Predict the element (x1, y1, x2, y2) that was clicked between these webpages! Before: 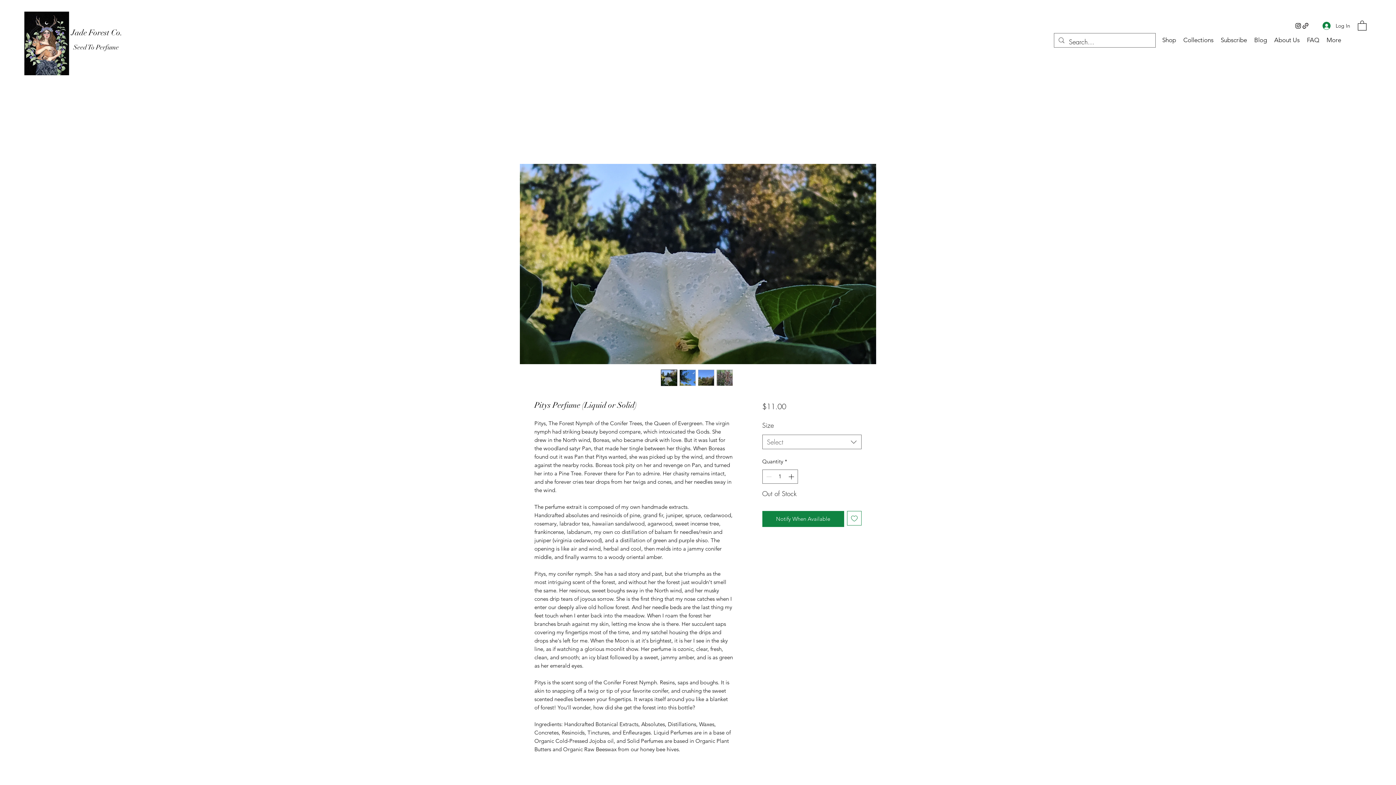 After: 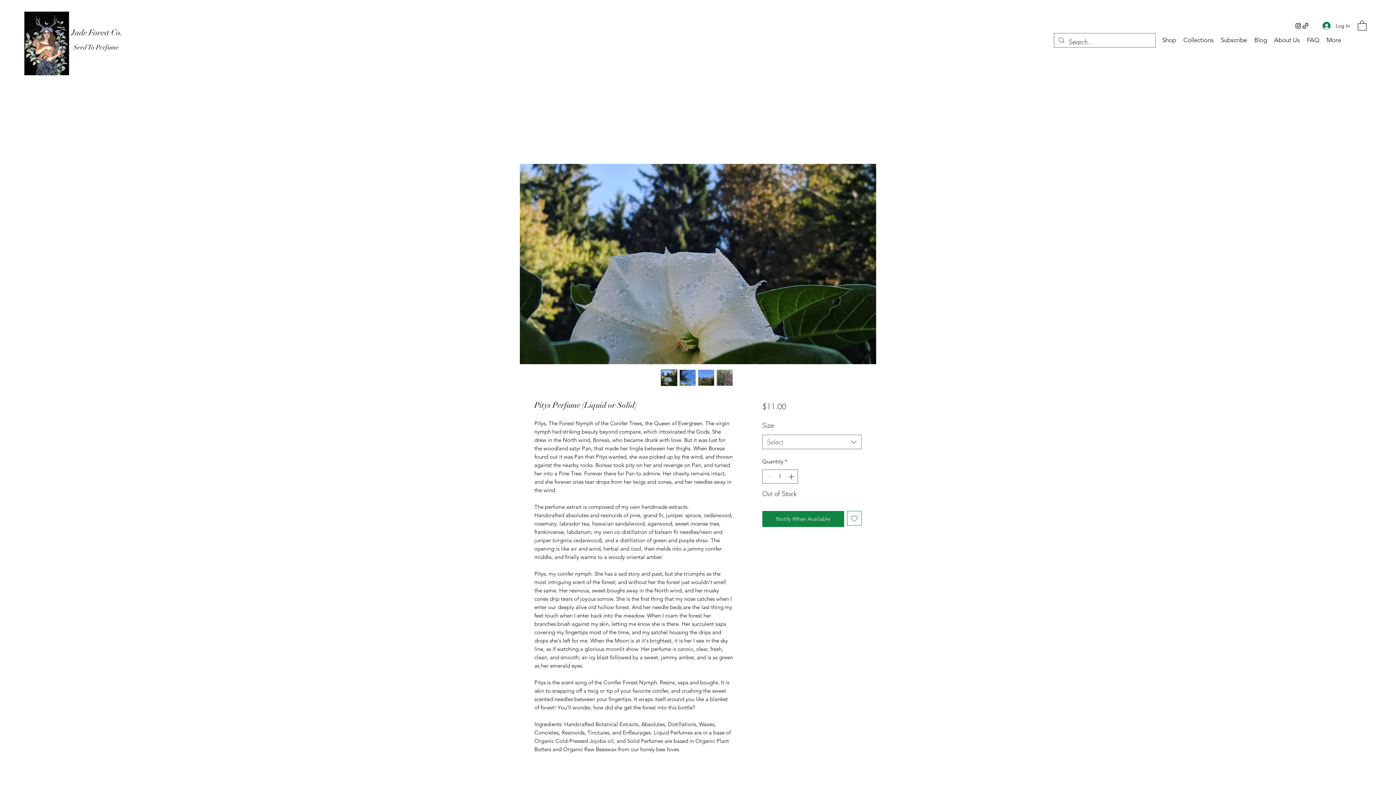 Action: bbox: (679, 369, 696, 386)